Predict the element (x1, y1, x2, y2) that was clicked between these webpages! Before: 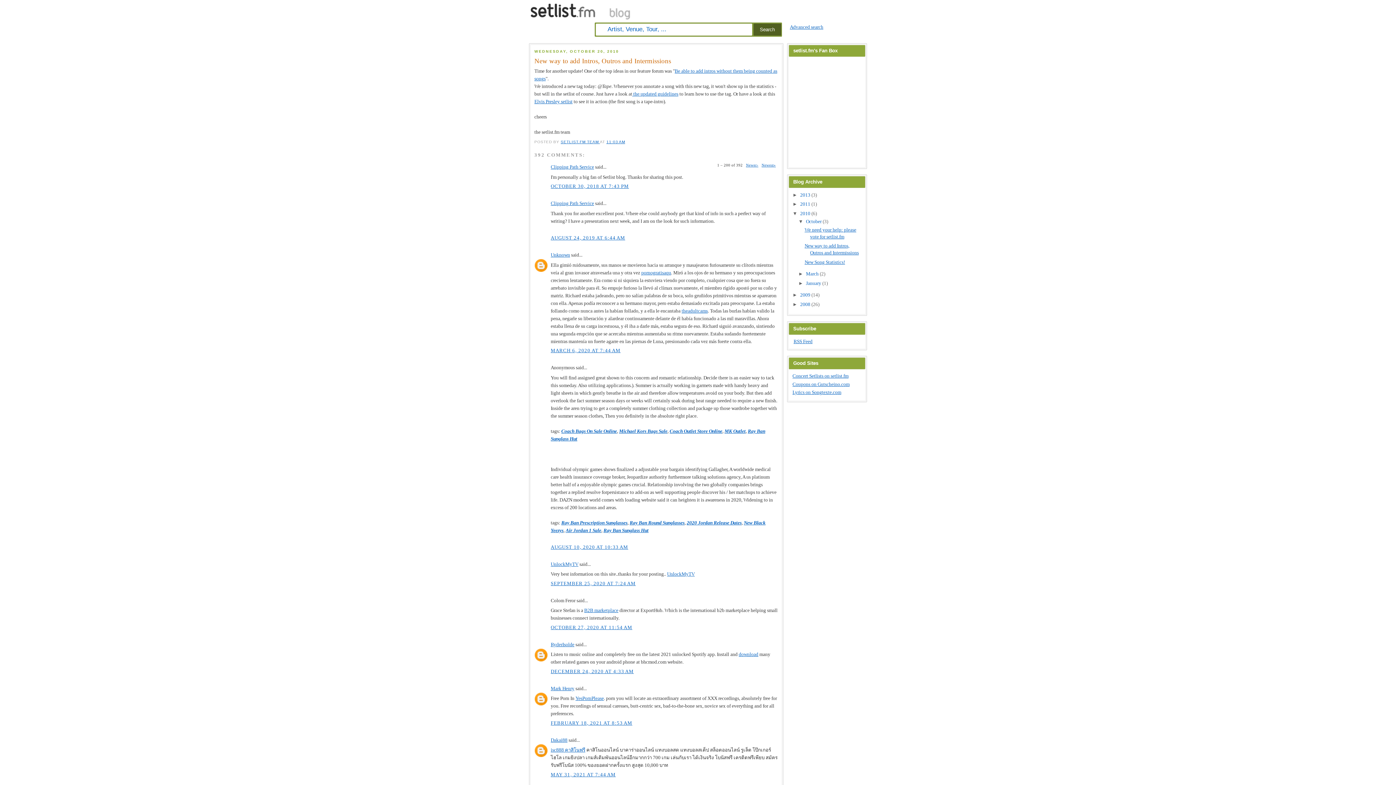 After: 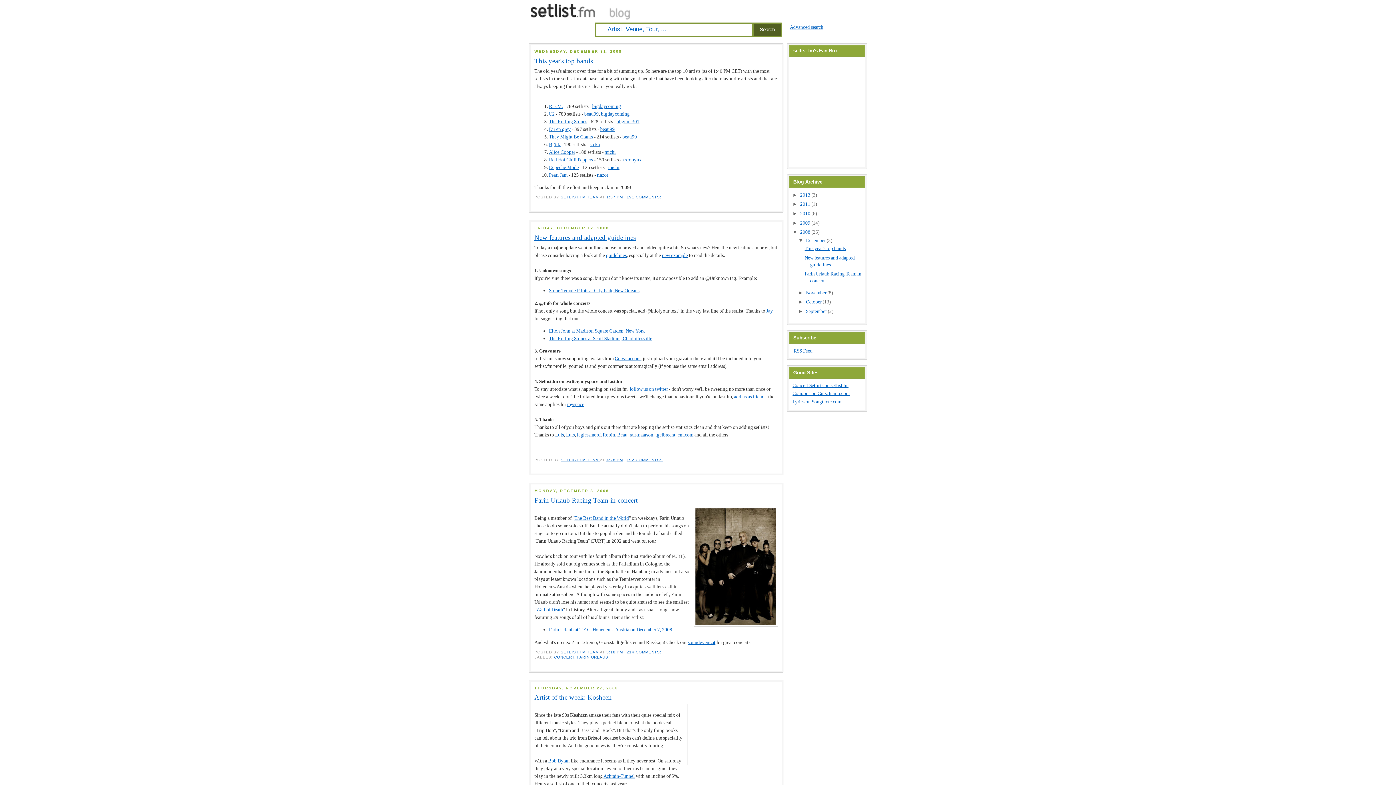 Action: label: 2008  bbox: (800, 301, 811, 307)